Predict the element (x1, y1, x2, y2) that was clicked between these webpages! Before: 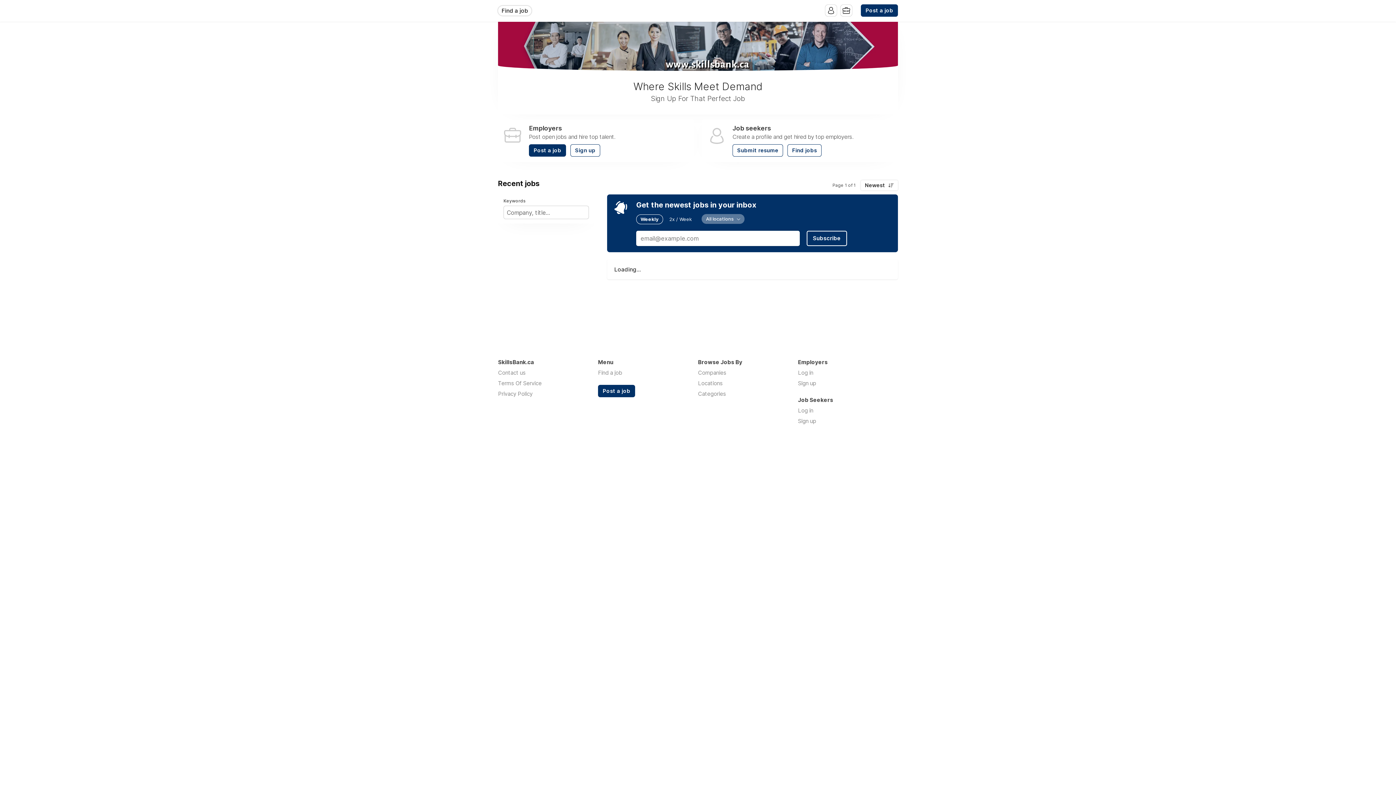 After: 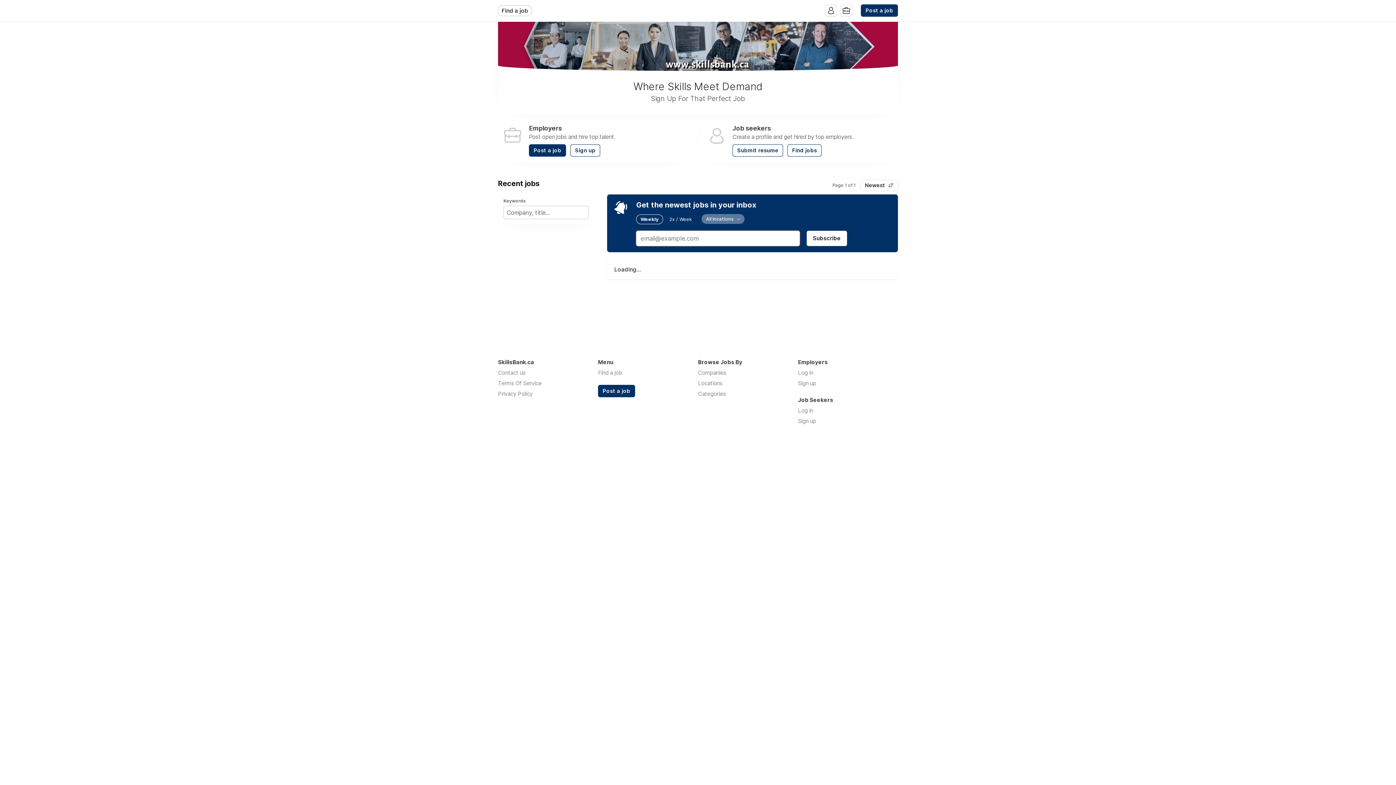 Action: label: Subscribe bbox: (806, 230, 847, 246)